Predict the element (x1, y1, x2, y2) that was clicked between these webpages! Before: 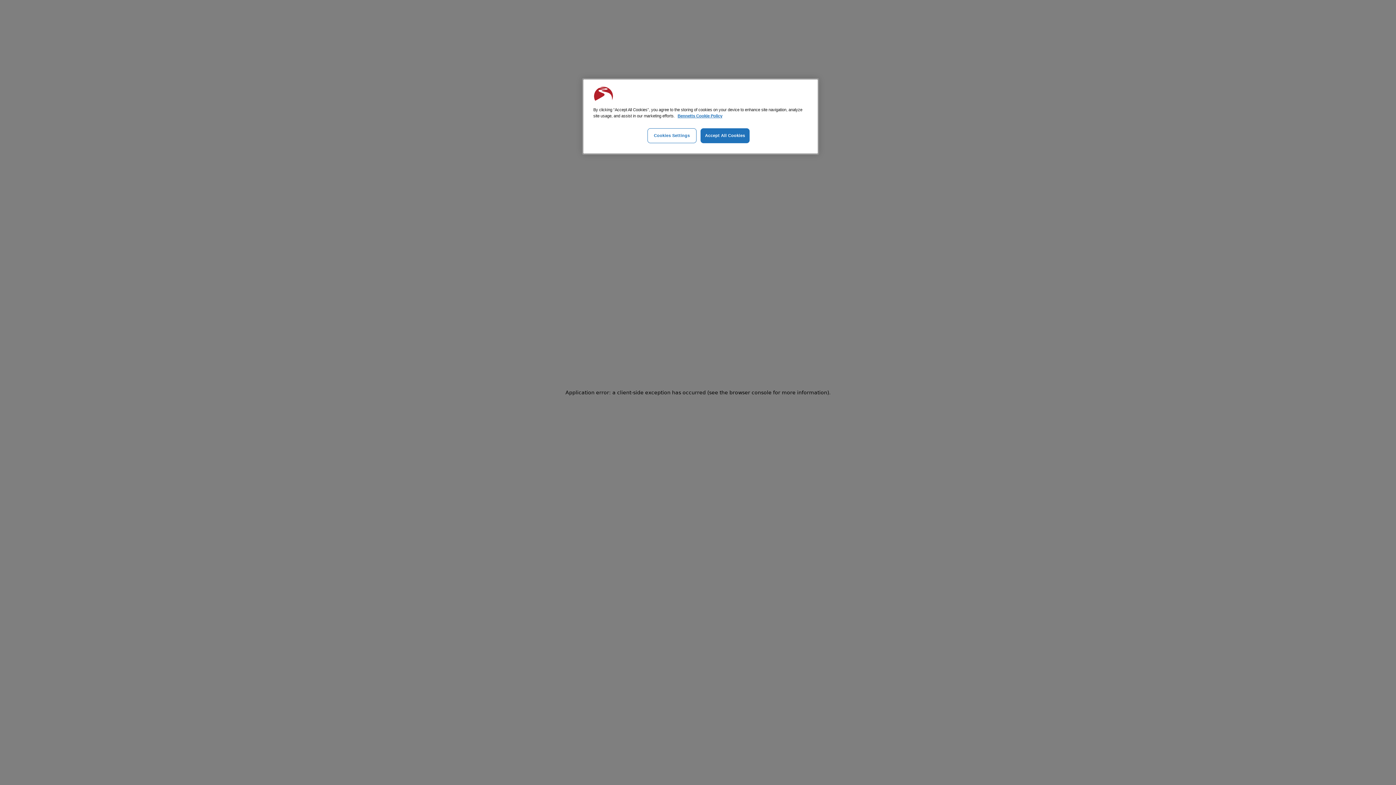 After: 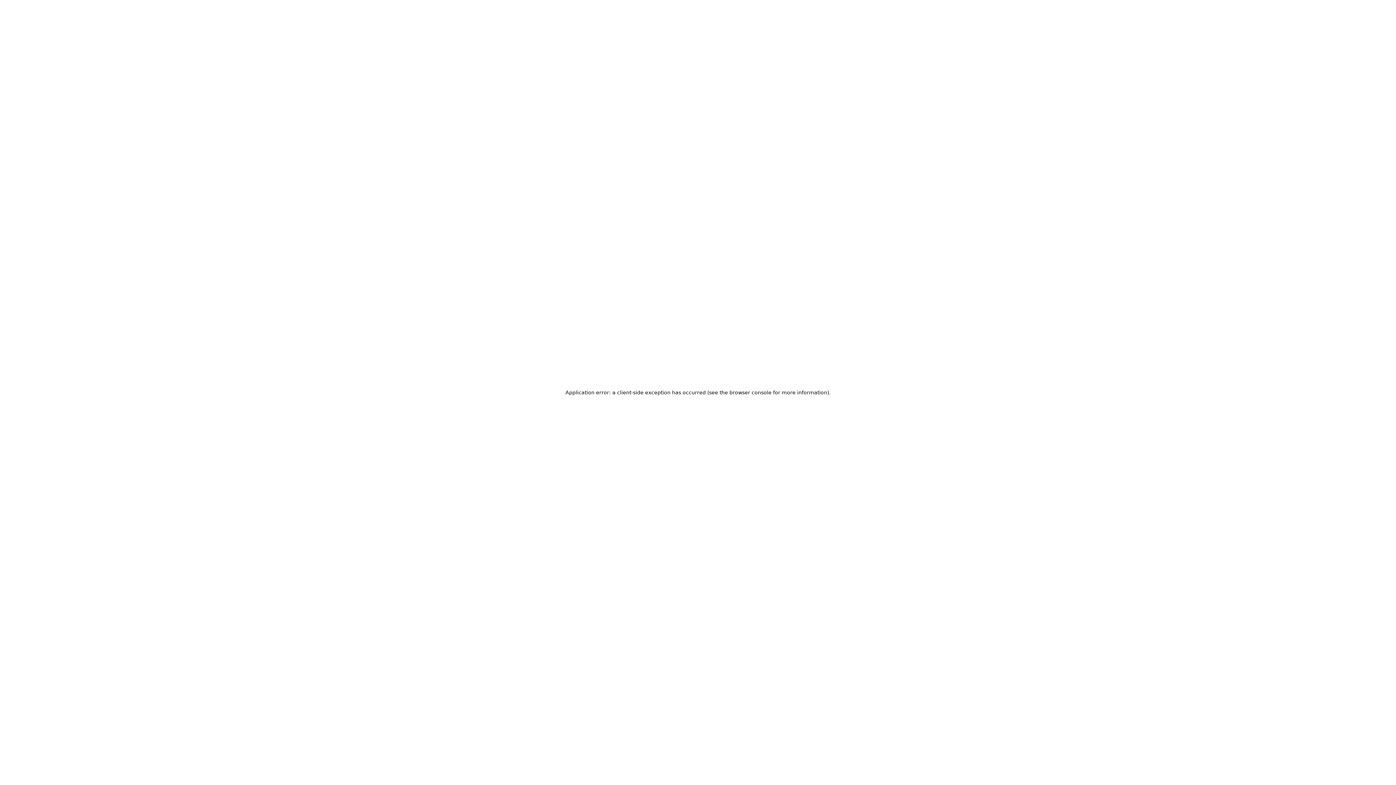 Action: bbox: (700, 128, 749, 143) label: Accept All Cookies